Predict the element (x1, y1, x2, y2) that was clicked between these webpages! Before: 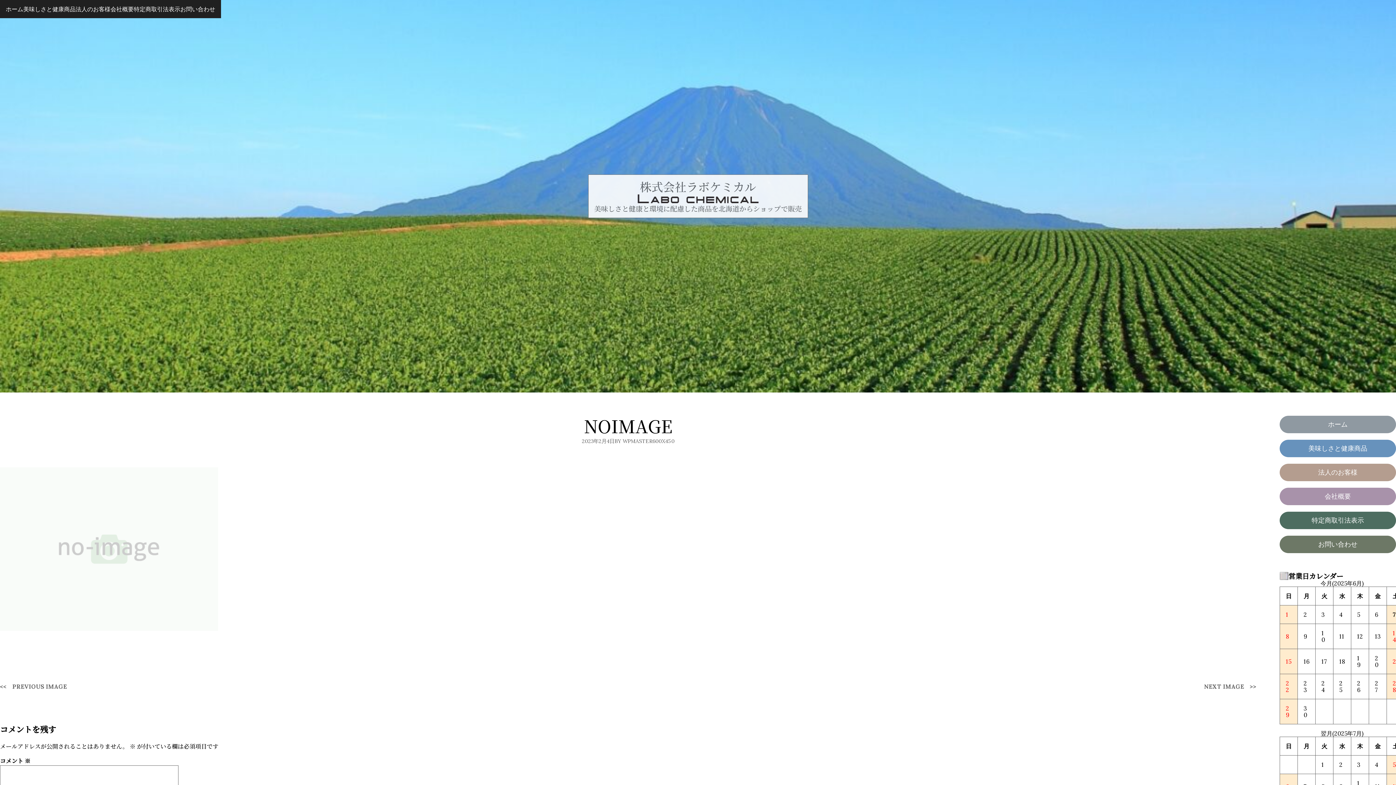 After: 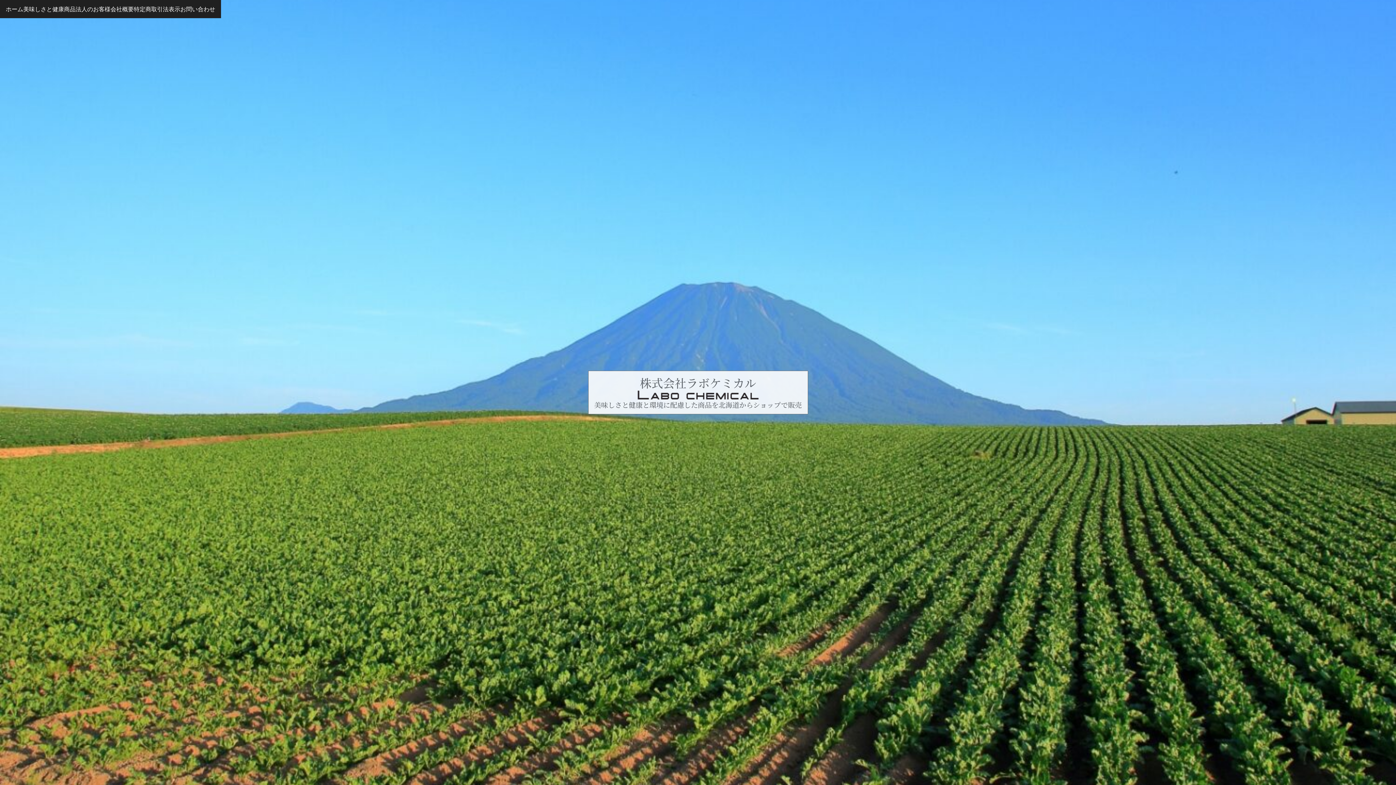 Action: label: ホーム bbox: (1280, 416, 1396, 433)